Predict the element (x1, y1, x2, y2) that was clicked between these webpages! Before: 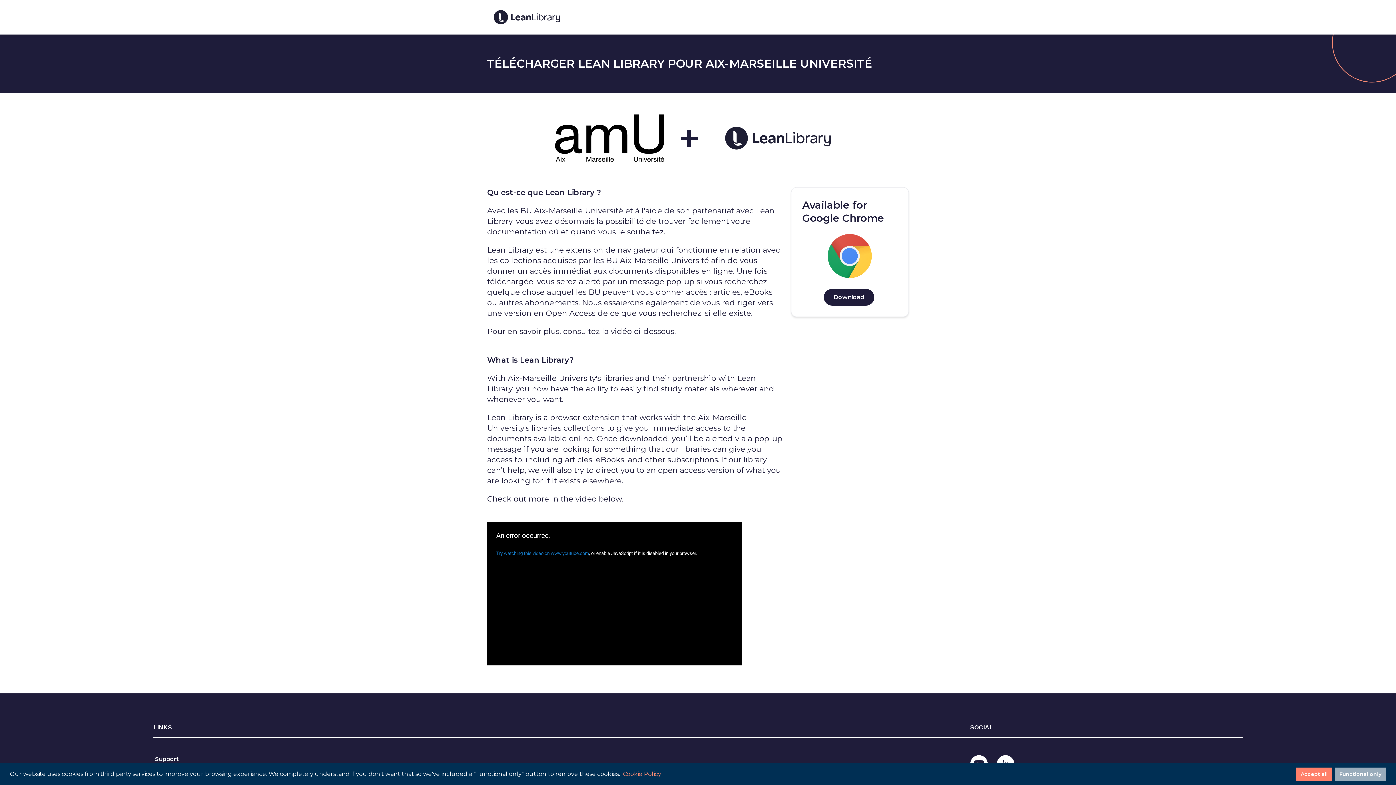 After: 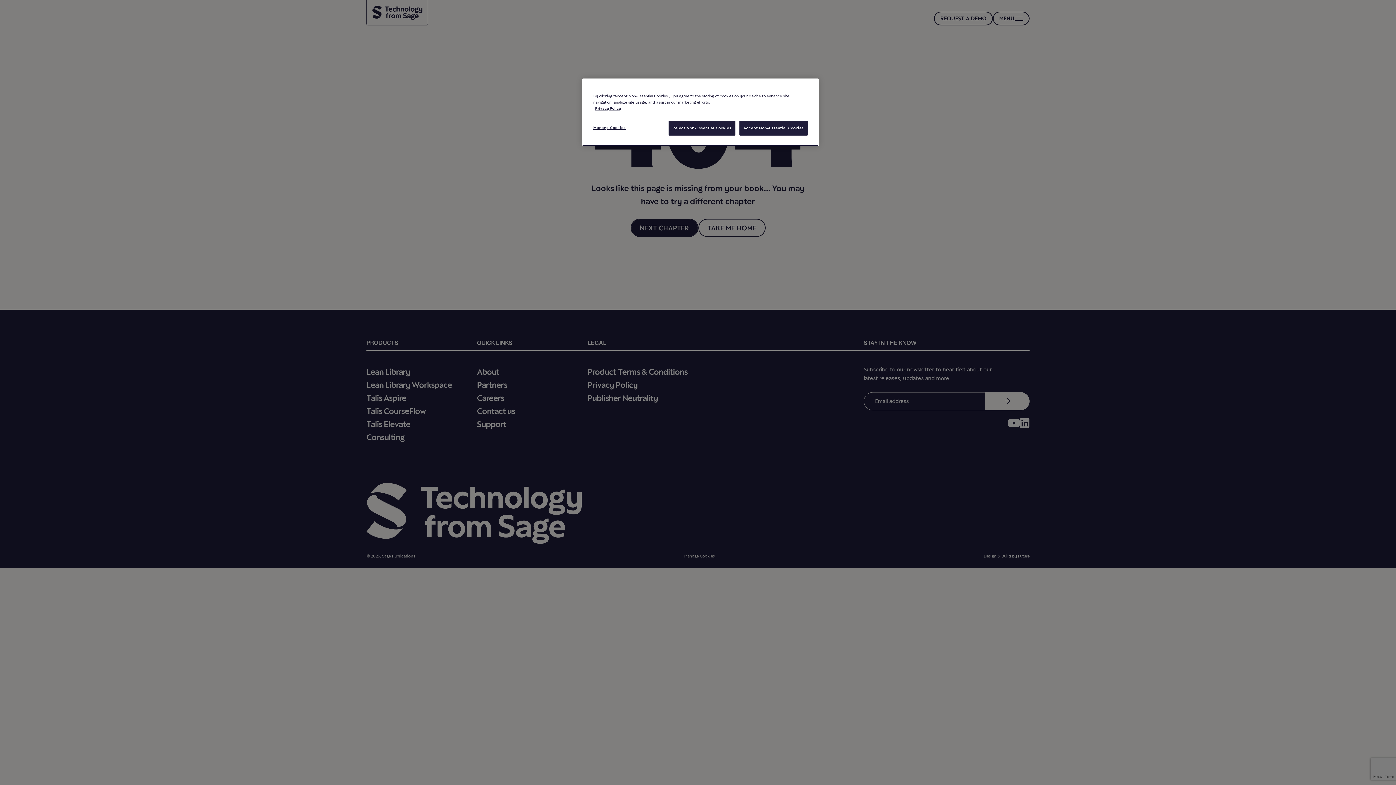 Action: bbox: (622, 770, 661, 778) label: Cookie Policy